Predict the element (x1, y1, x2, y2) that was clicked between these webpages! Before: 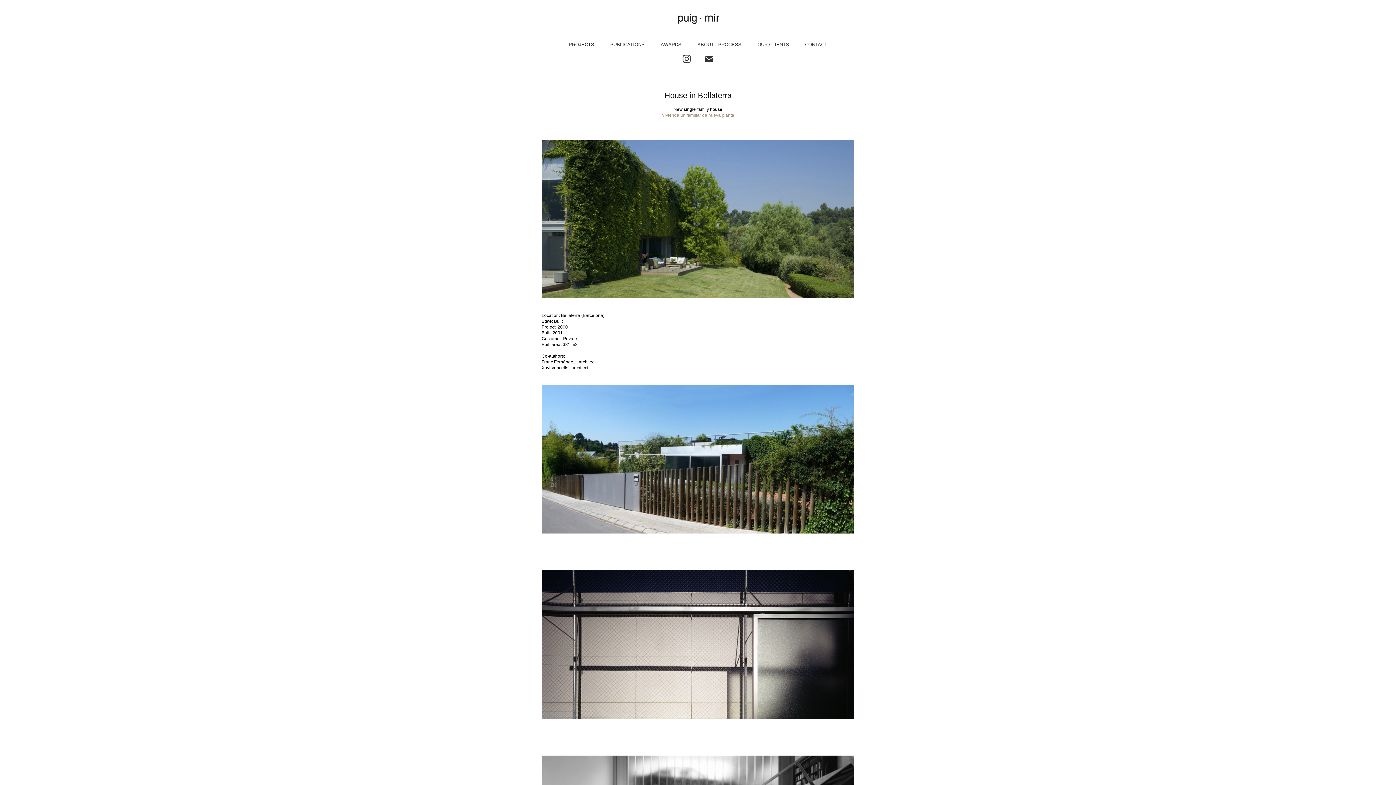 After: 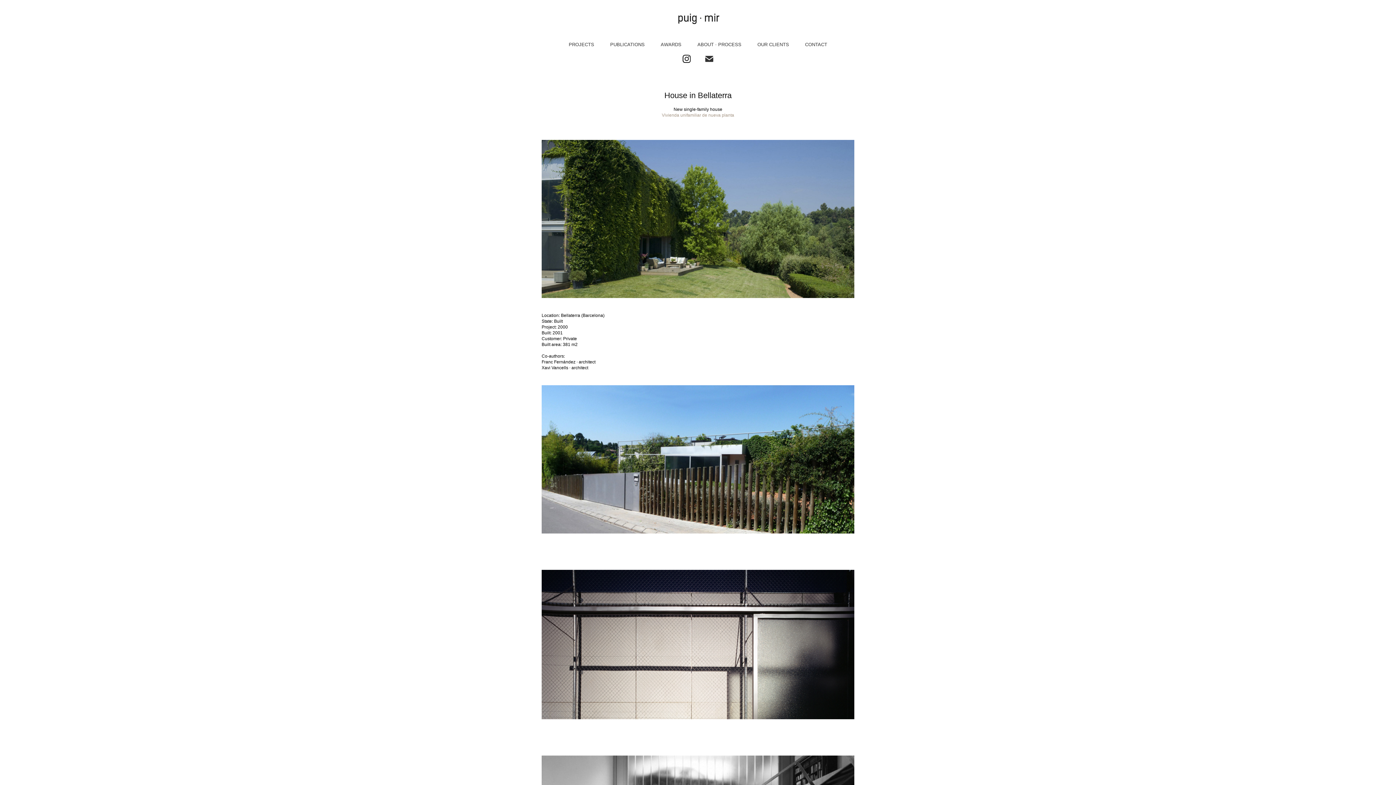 Action: bbox: (679, 51, 694, 66)